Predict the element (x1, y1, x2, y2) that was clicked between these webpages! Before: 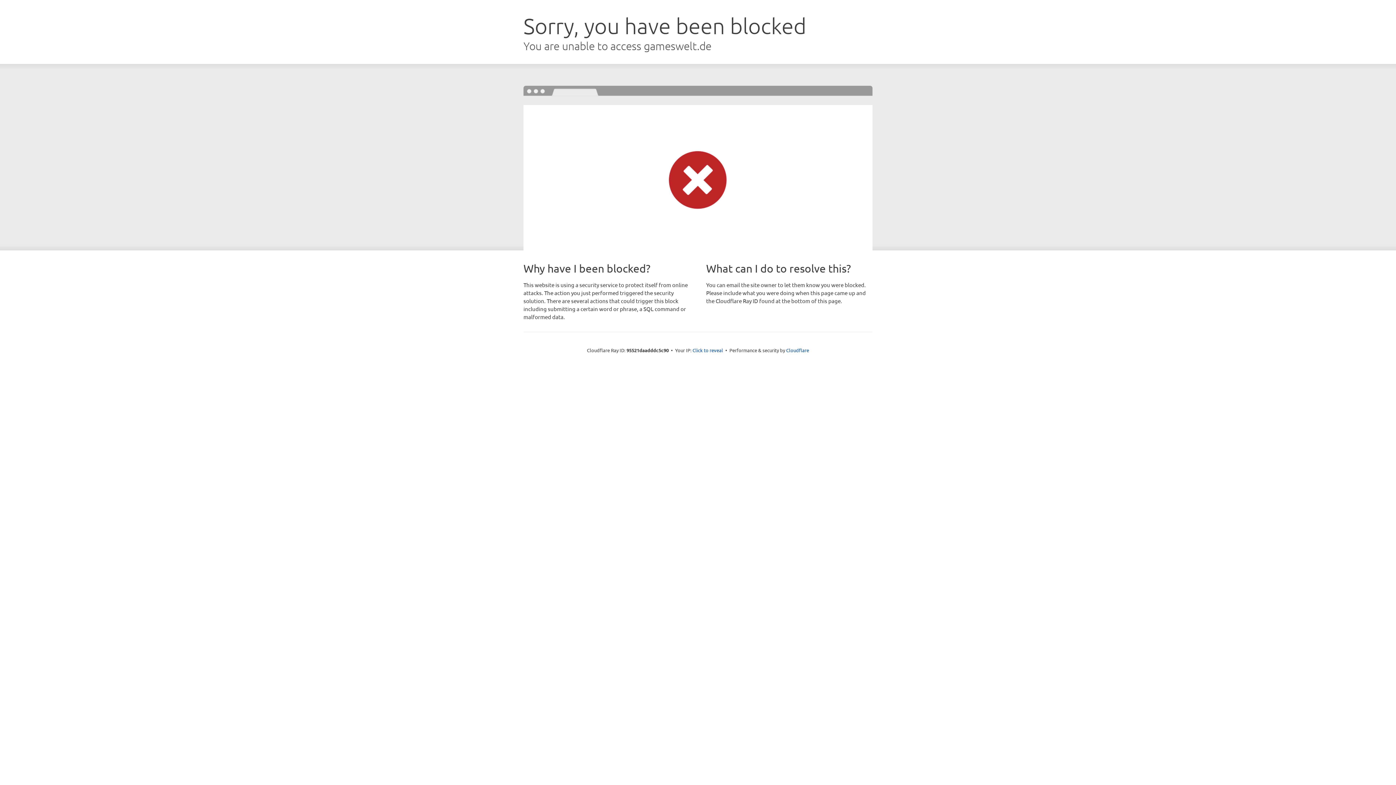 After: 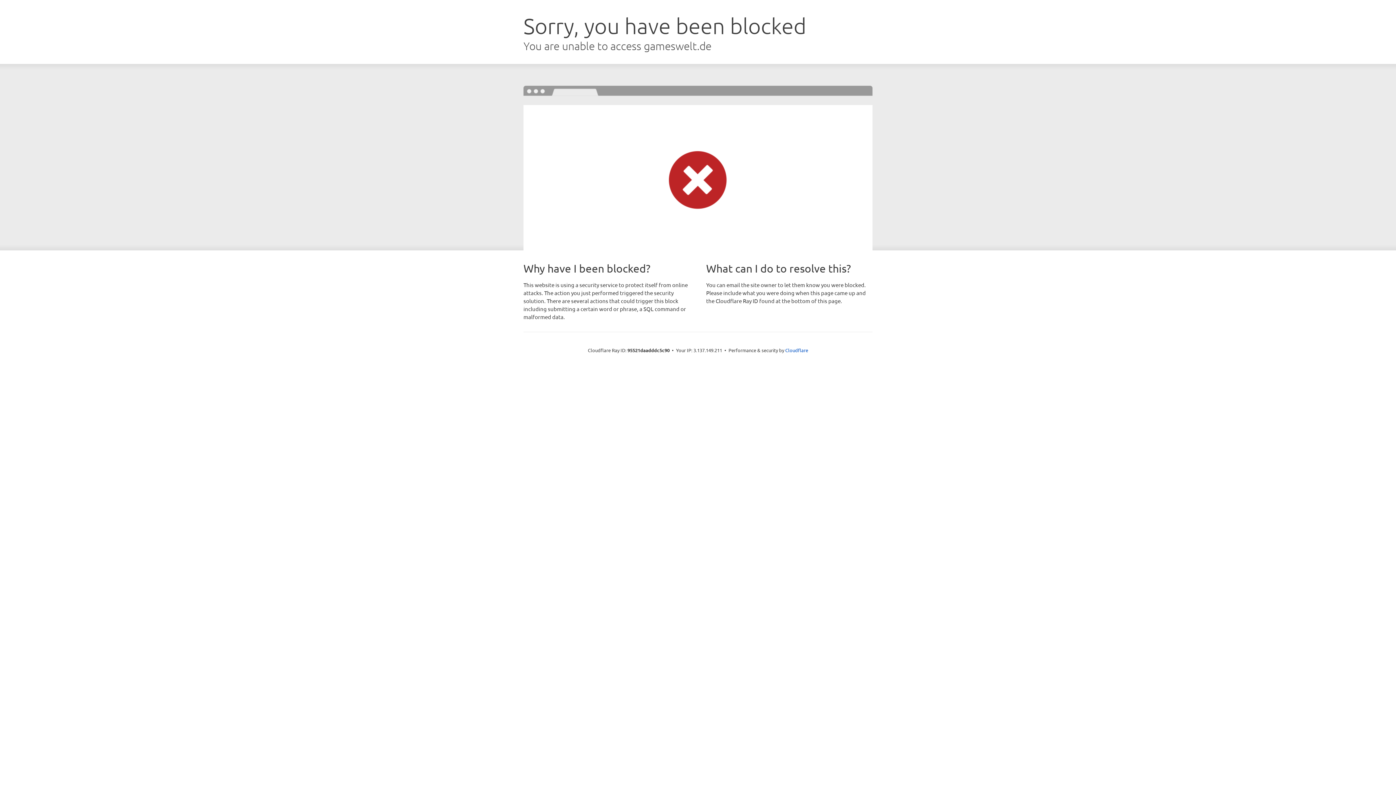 Action: bbox: (692, 346, 723, 353) label: Click to reveal